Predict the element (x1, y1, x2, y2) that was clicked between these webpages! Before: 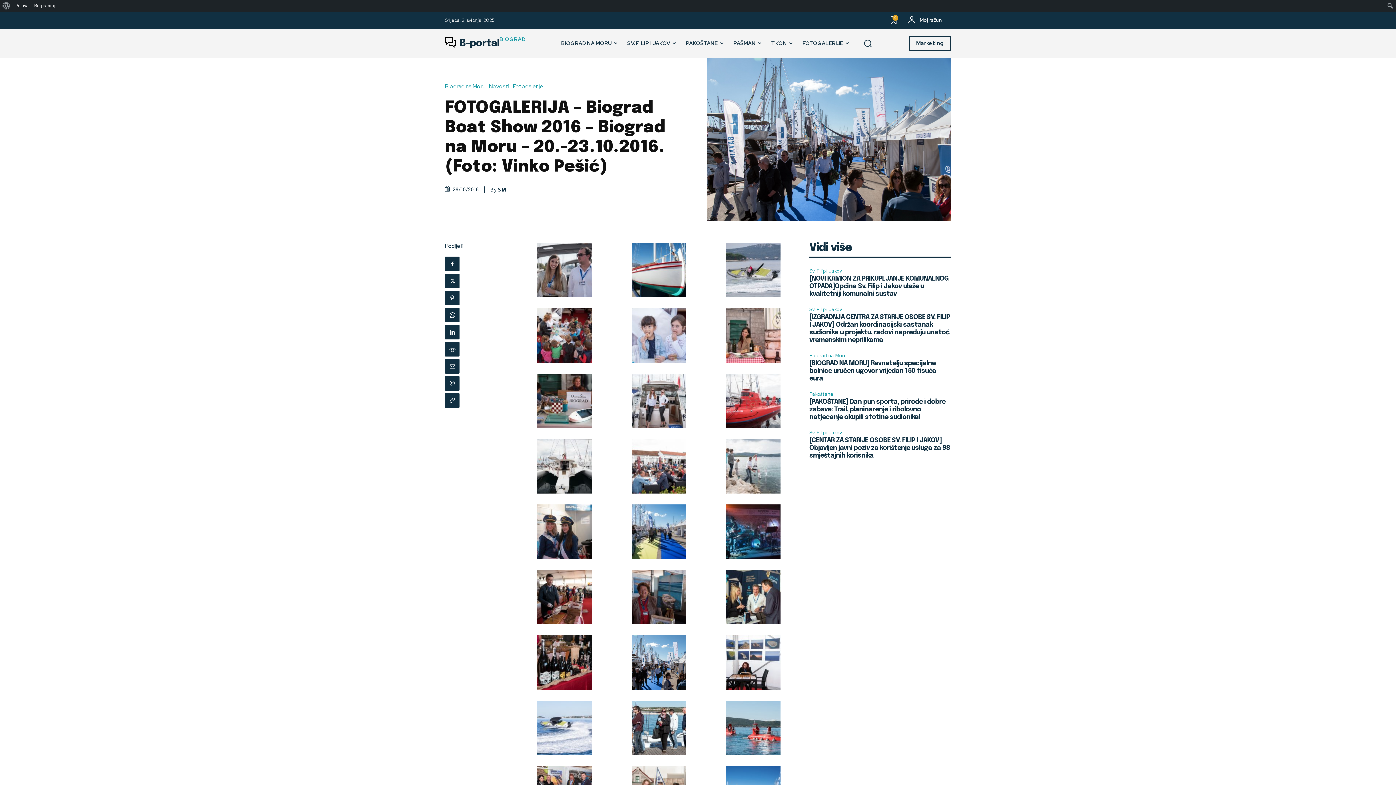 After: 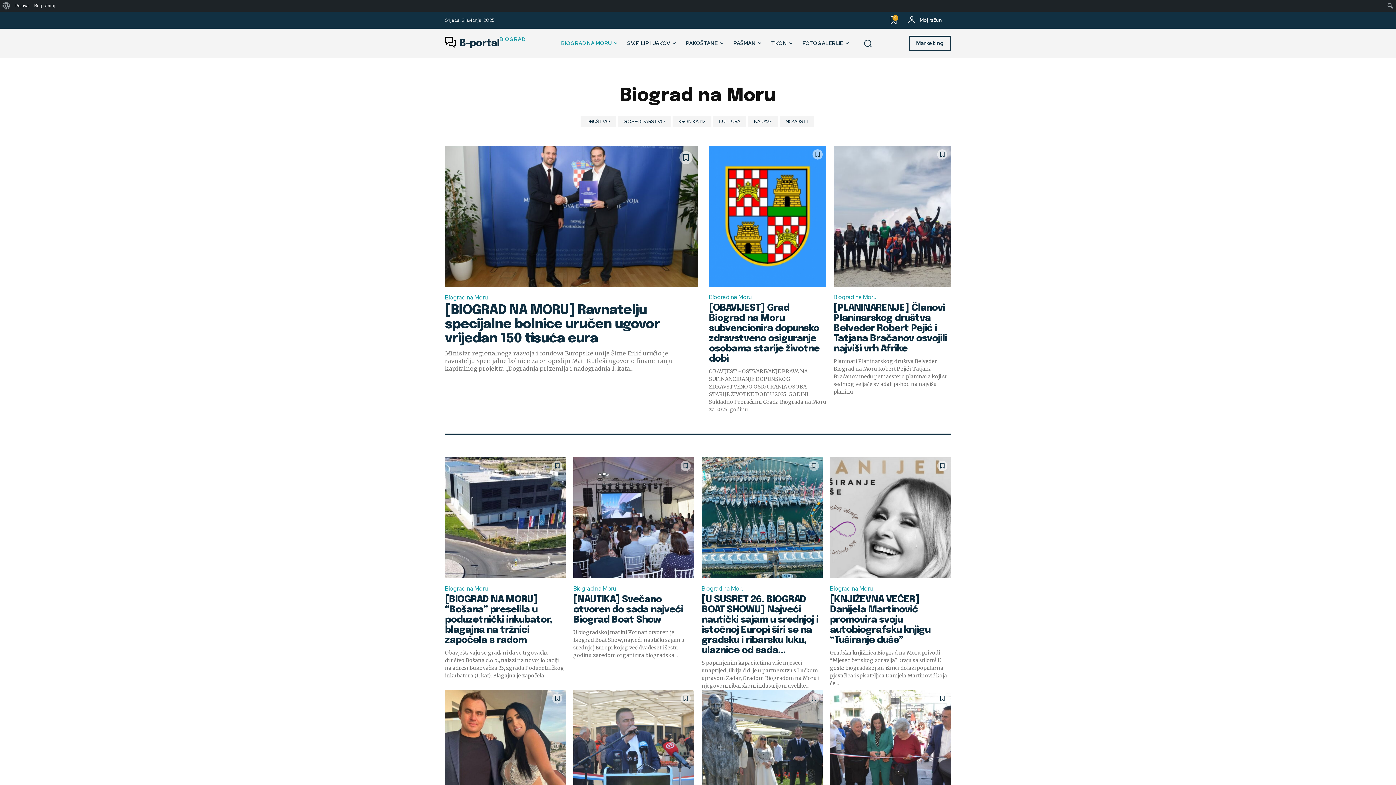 Action: bbox: (445, 84, 489, 89) label: Biograd na Moru